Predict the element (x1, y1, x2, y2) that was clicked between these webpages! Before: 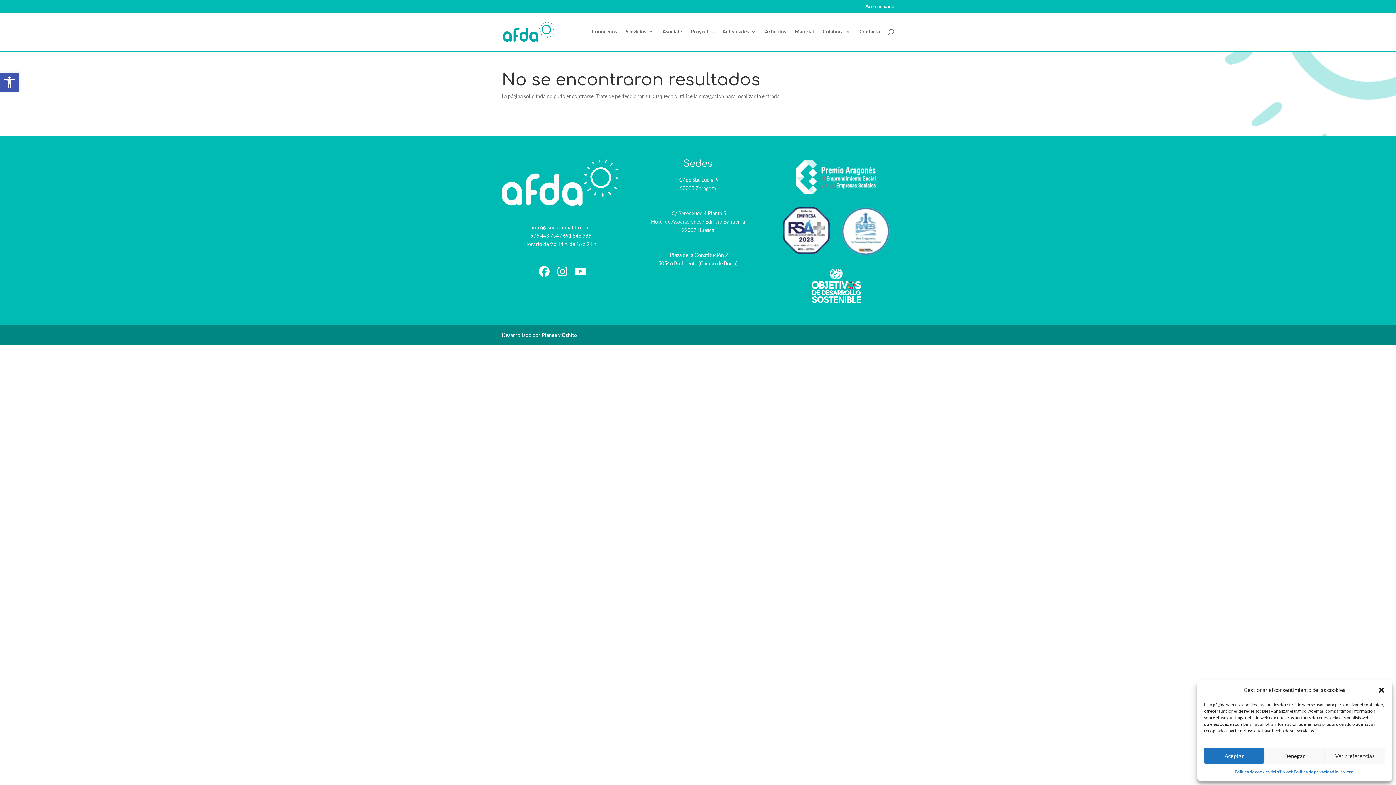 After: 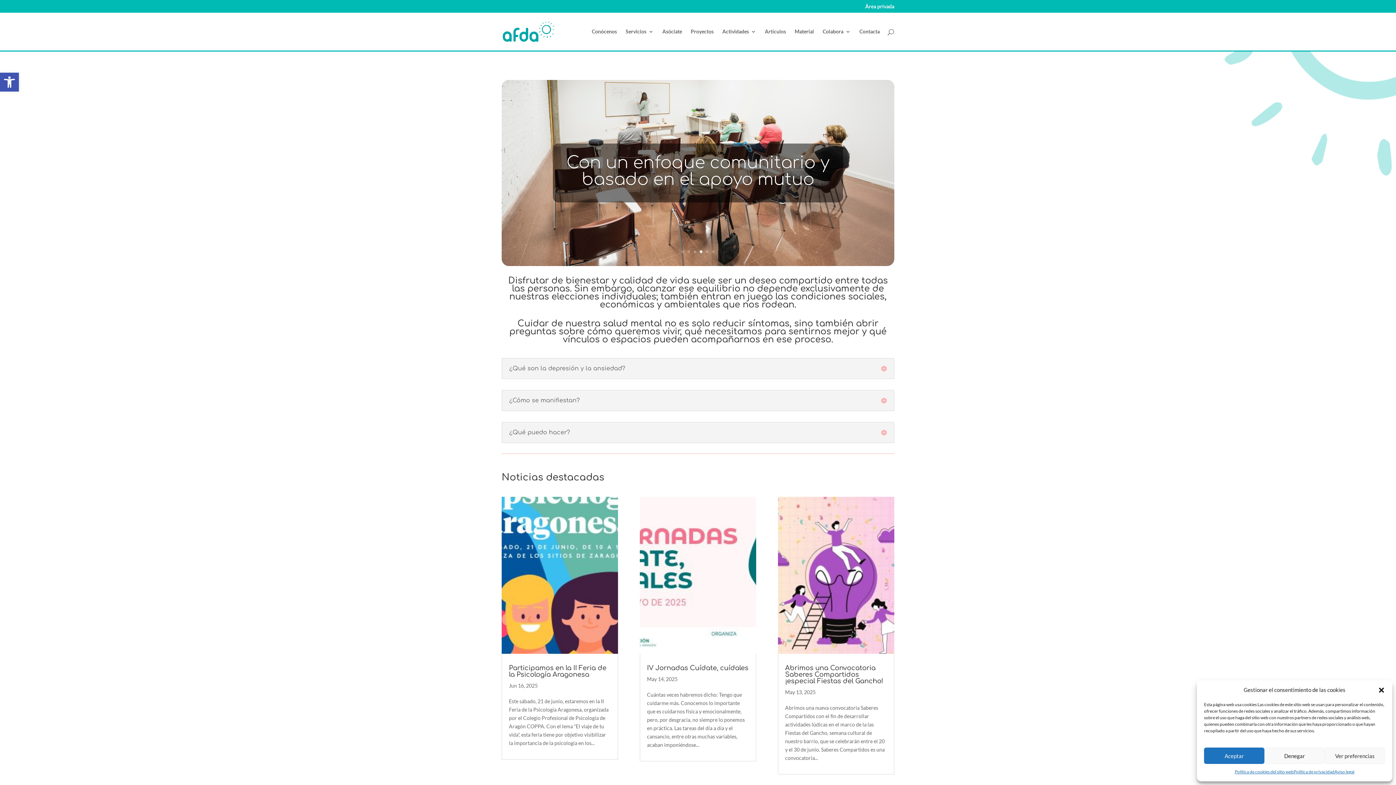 Action: bbox: (502, 27, 554, 34)